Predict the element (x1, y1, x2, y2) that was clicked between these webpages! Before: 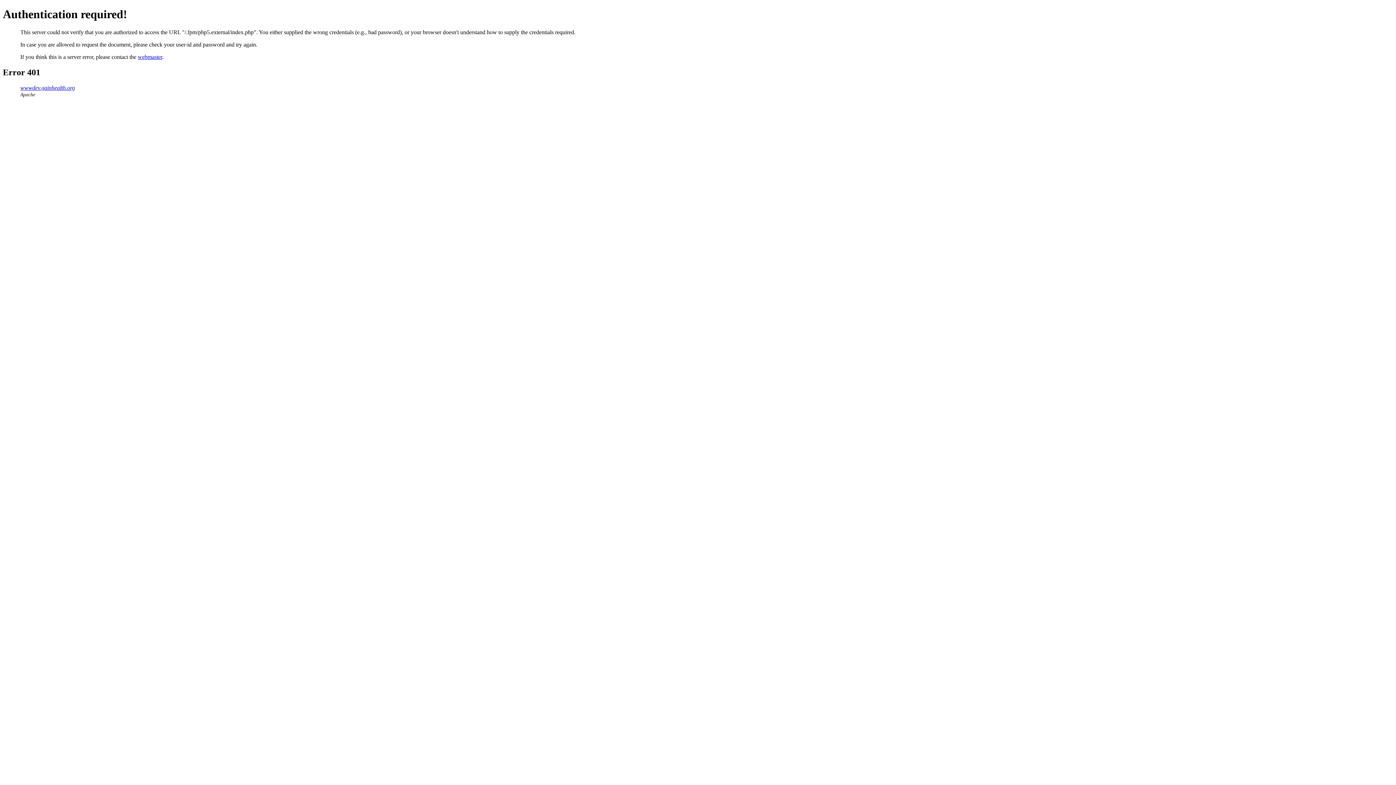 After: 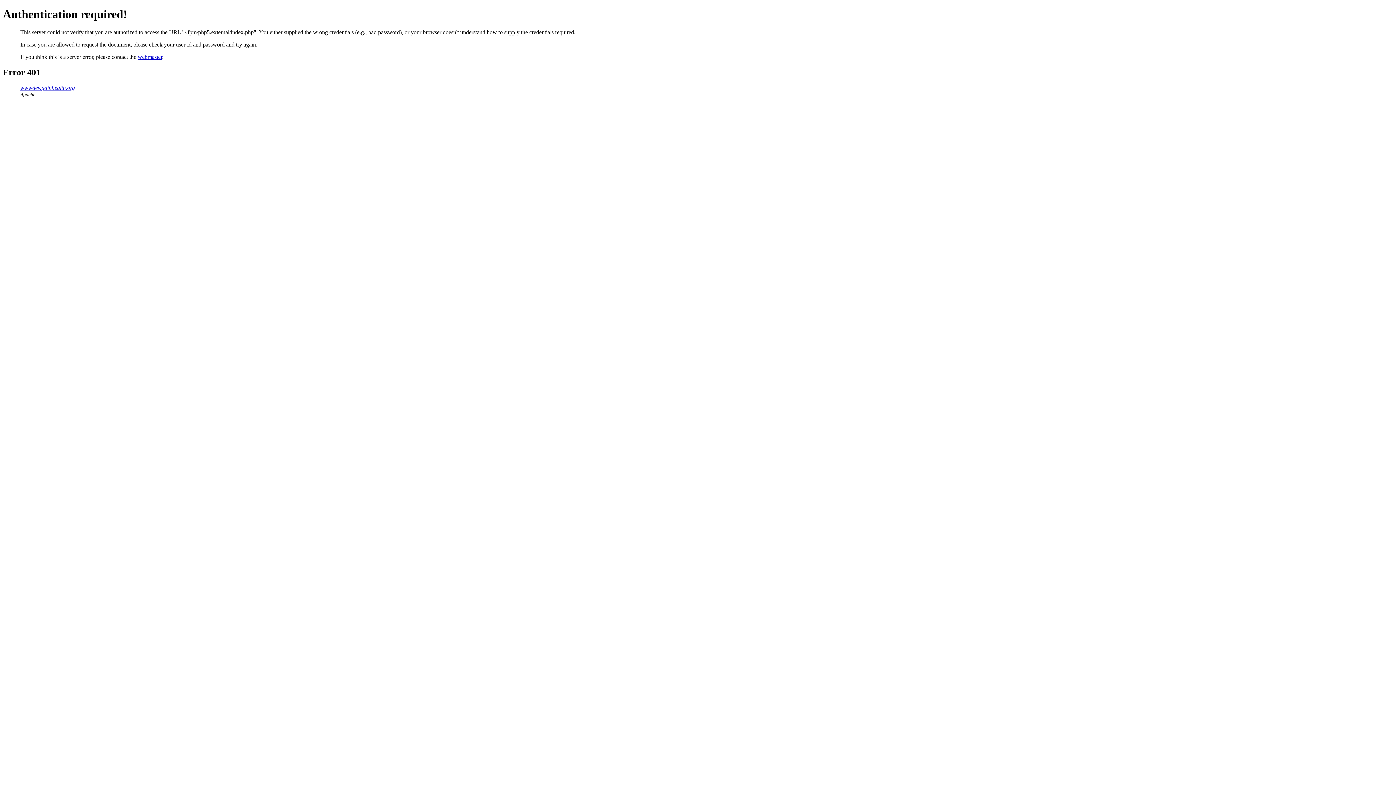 Action: bbox: (137, 53, 162, 59) label: webmaster